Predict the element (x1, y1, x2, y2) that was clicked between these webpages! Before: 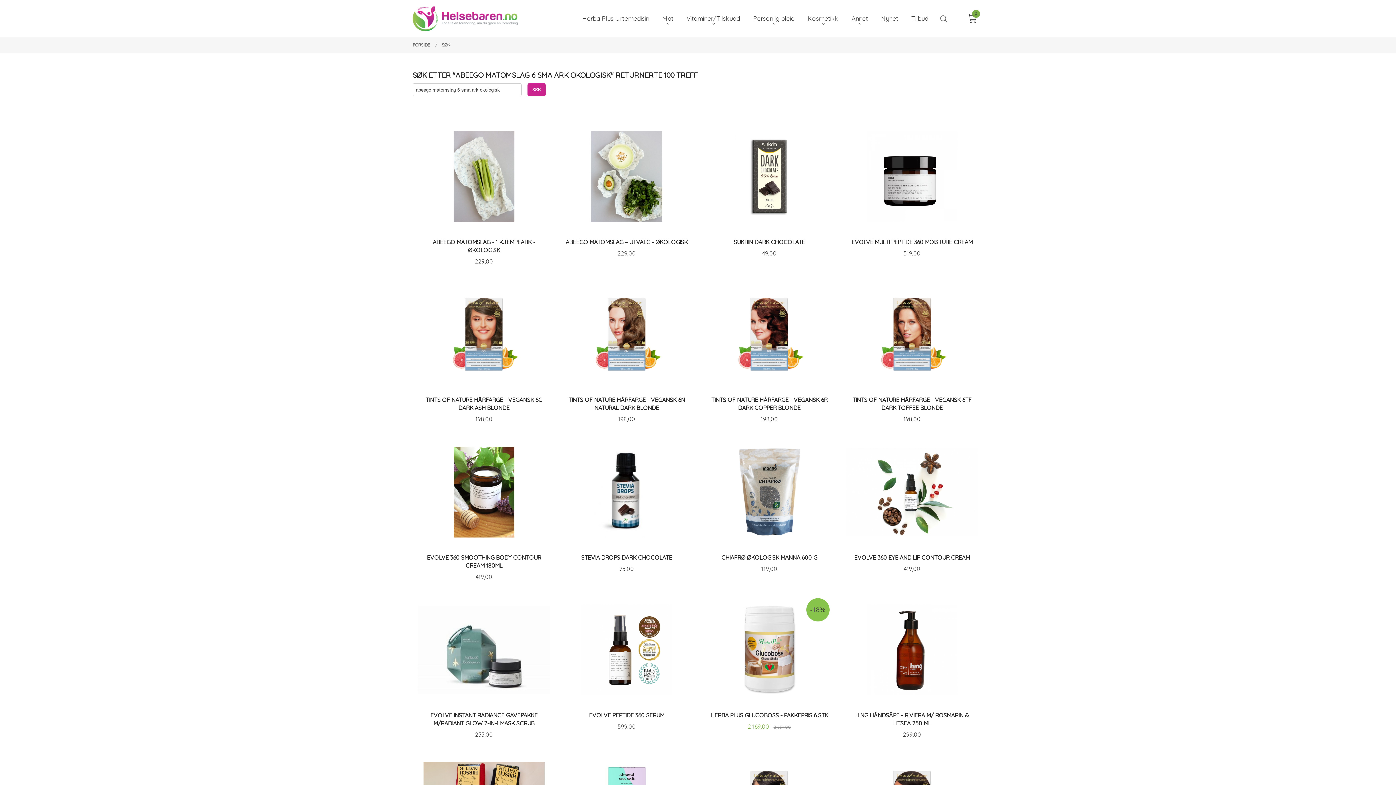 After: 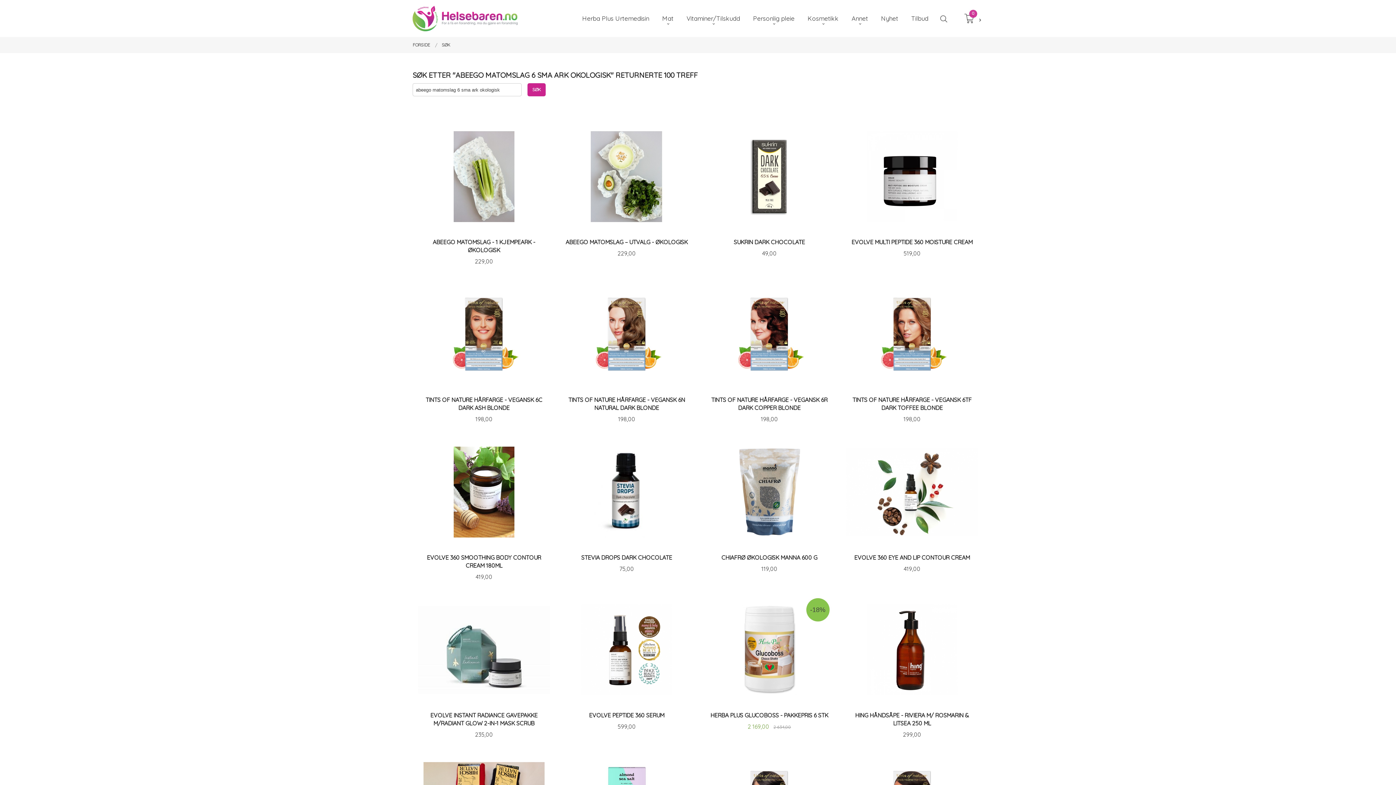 Action: bbox: (967, 5, 977, 34) label: 0